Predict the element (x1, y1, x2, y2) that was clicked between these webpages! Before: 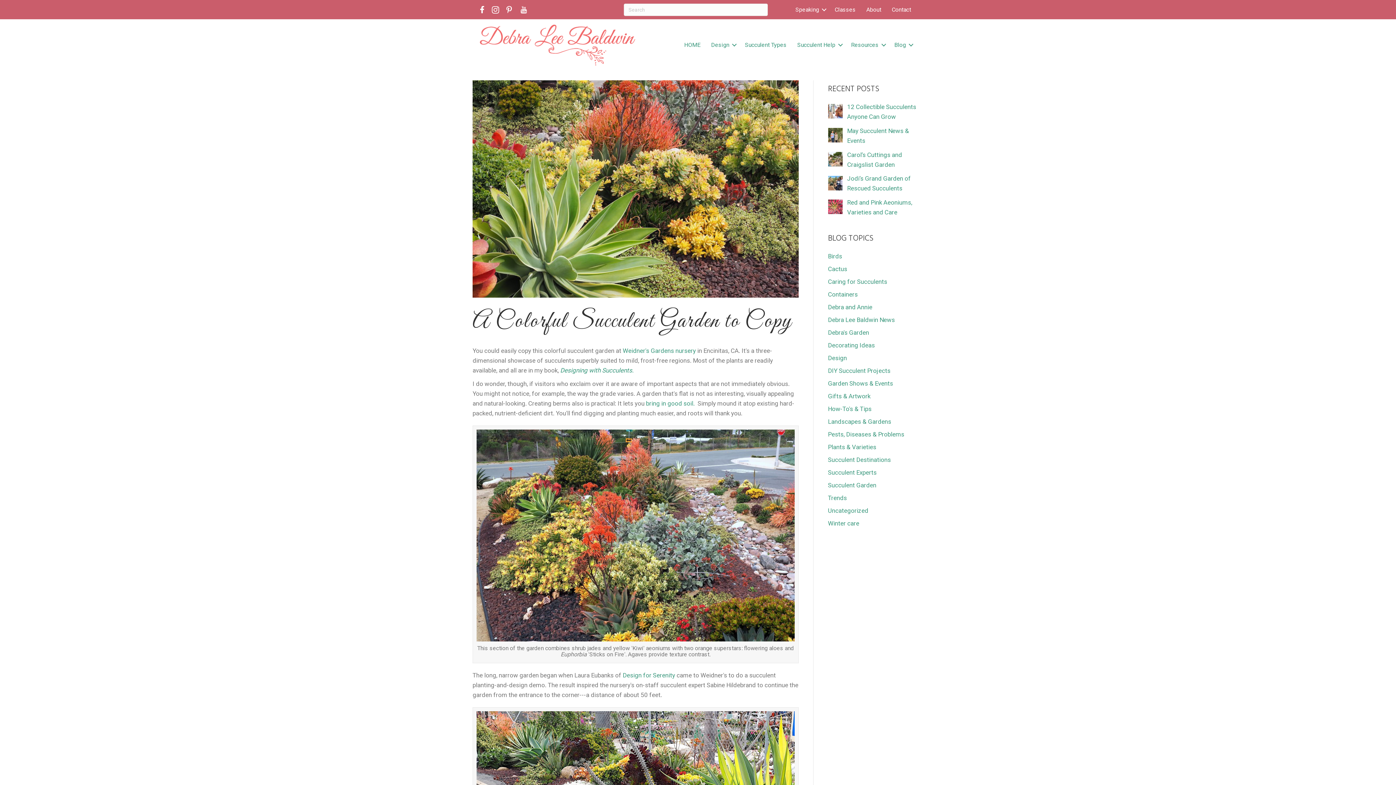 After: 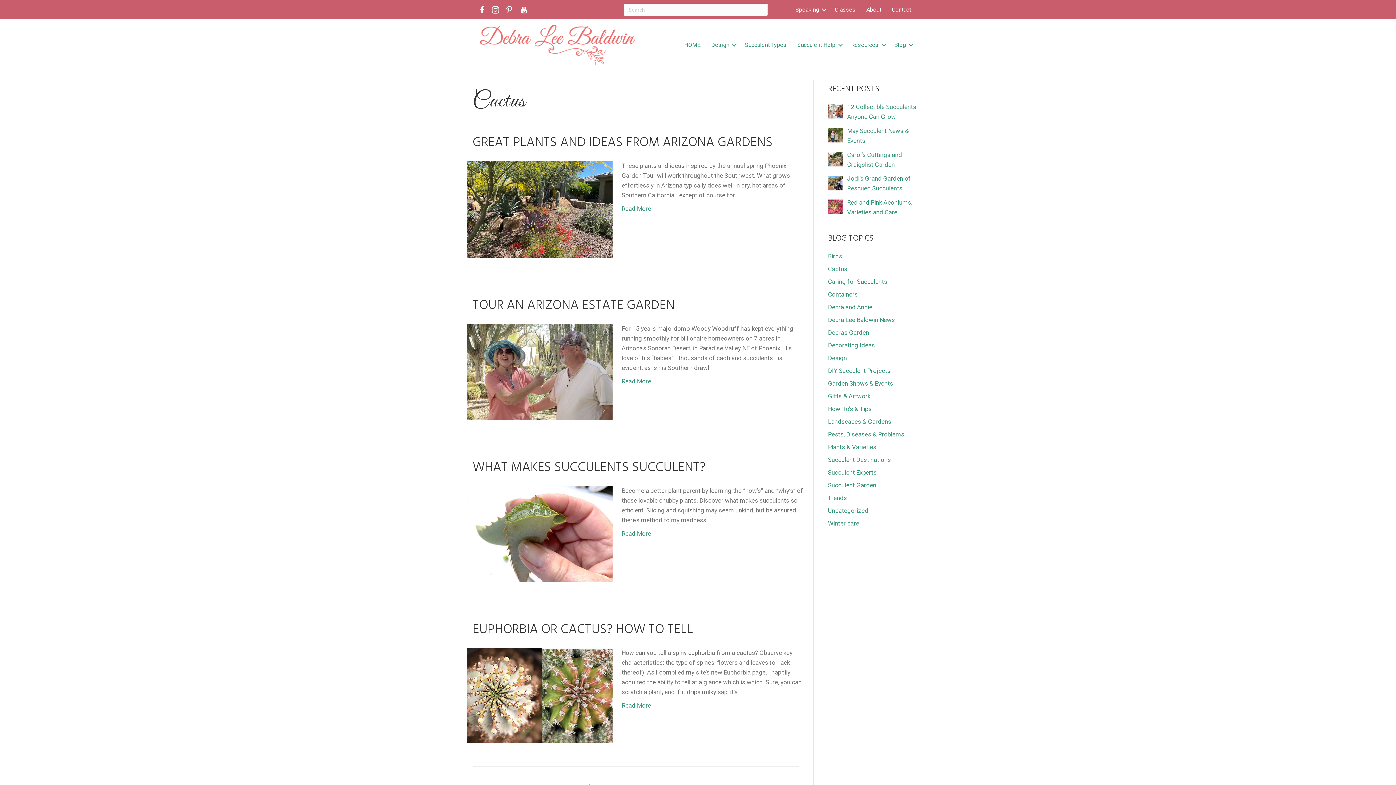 Action: label: Cactus bbox: (828, 265, 847, 272)